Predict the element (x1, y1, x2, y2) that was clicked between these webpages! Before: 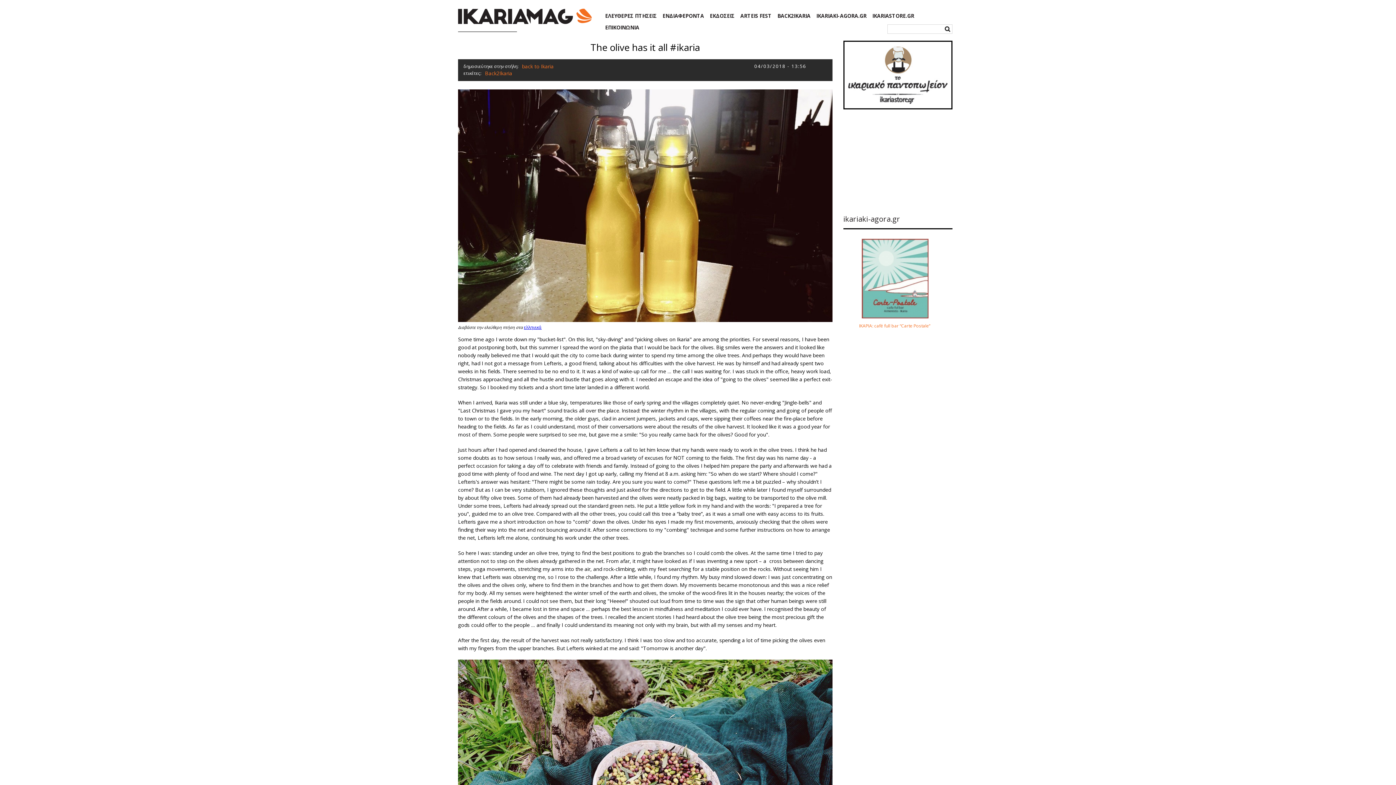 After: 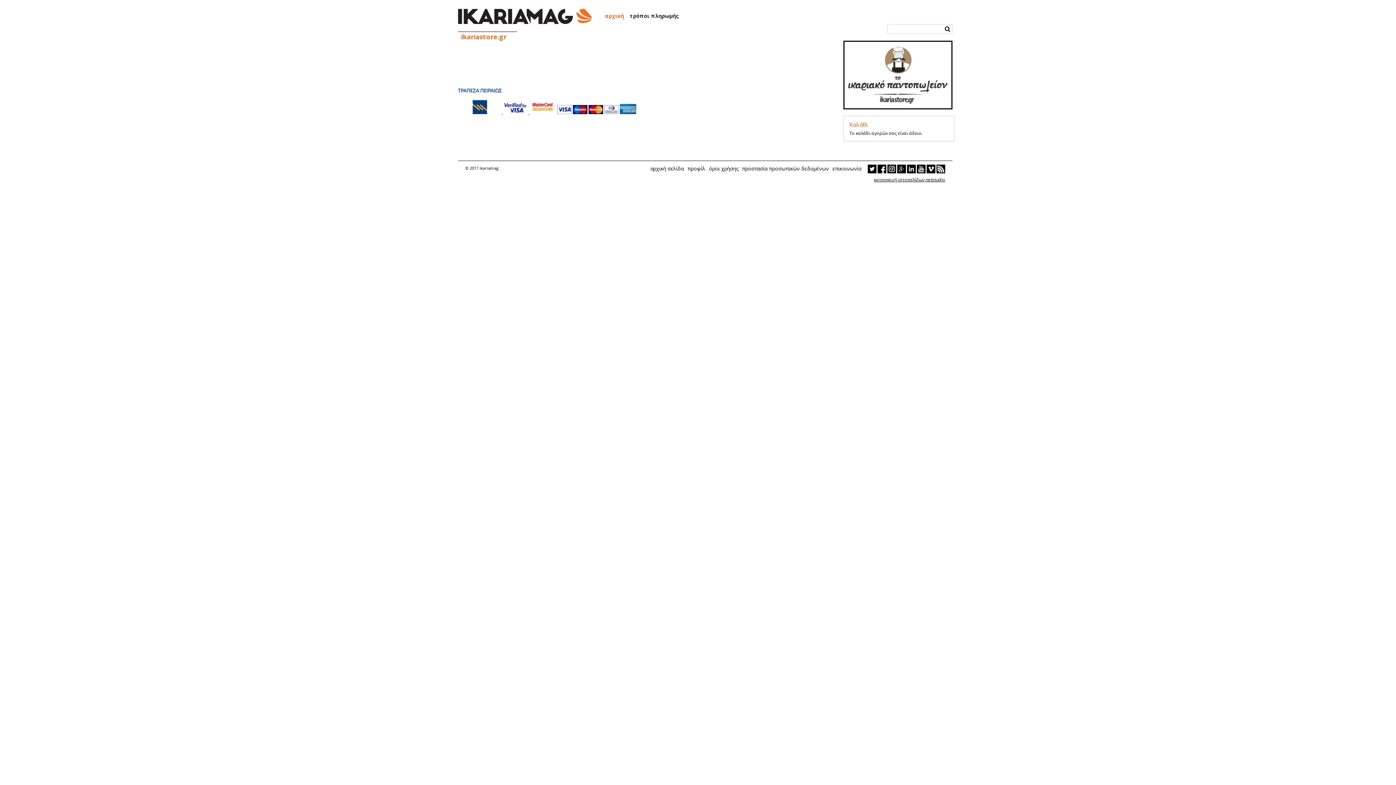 Action: label: IKARIASTORE.GR bbox: (866, 13, 914, 18)